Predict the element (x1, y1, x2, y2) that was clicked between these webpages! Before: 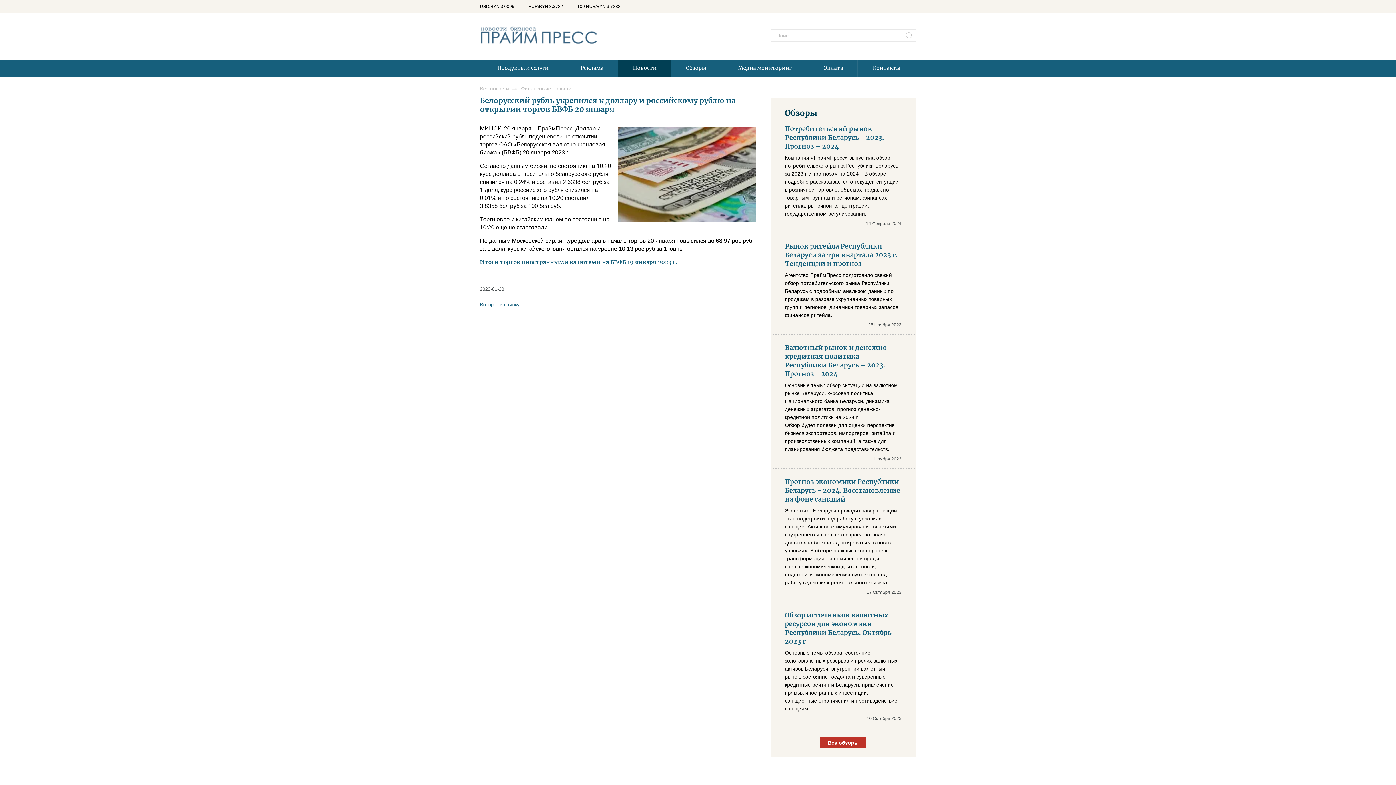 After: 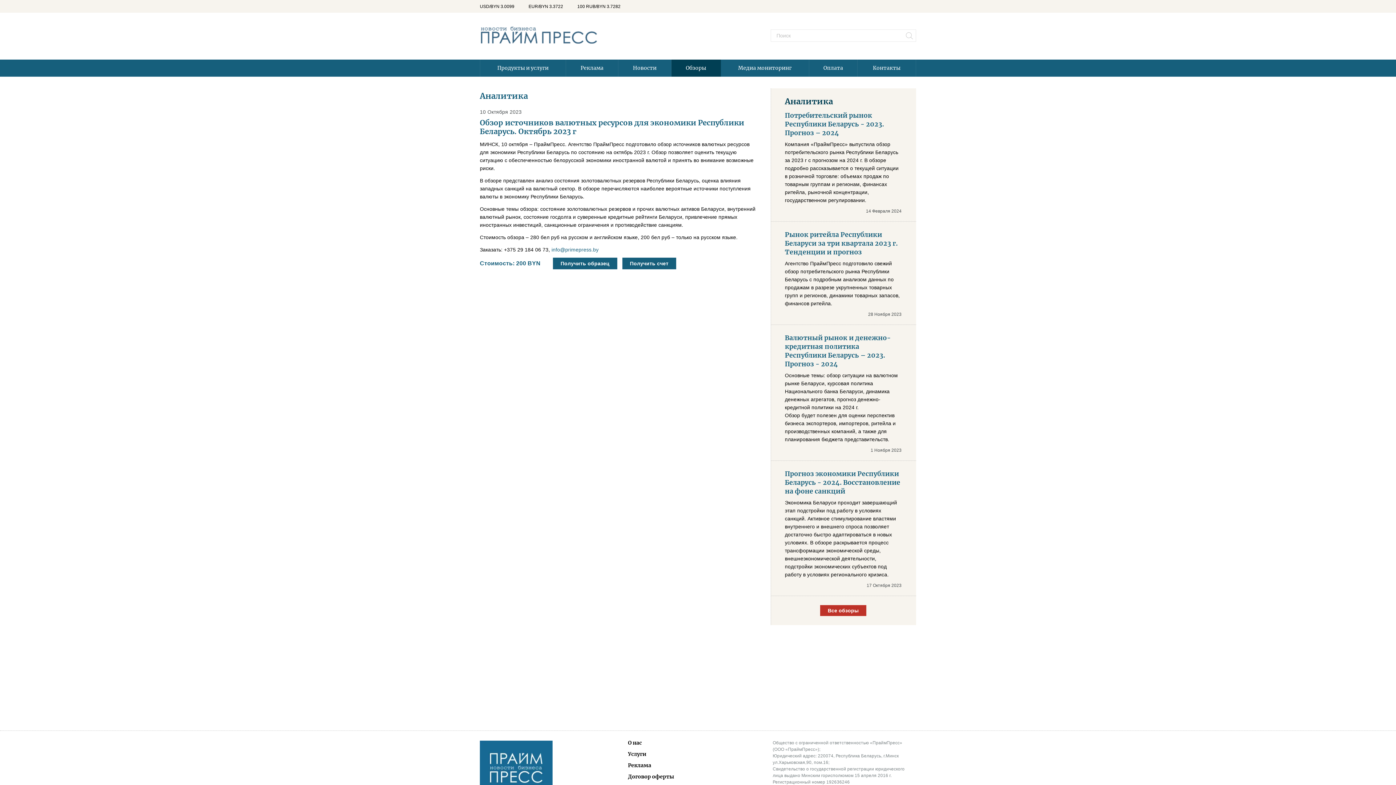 Action: label: Основные темы обзора: состояние золотовалютных резервов и прочих валютных активов Беларуси, внутренний валютный рынок, состояние госдолга и суверенные кредитные рейтинги Беларуси, привлечение прямых иностранных инвестиций, санкционные ограничения и противодействие санкциям. bbox: (785, 649, 901, 713)